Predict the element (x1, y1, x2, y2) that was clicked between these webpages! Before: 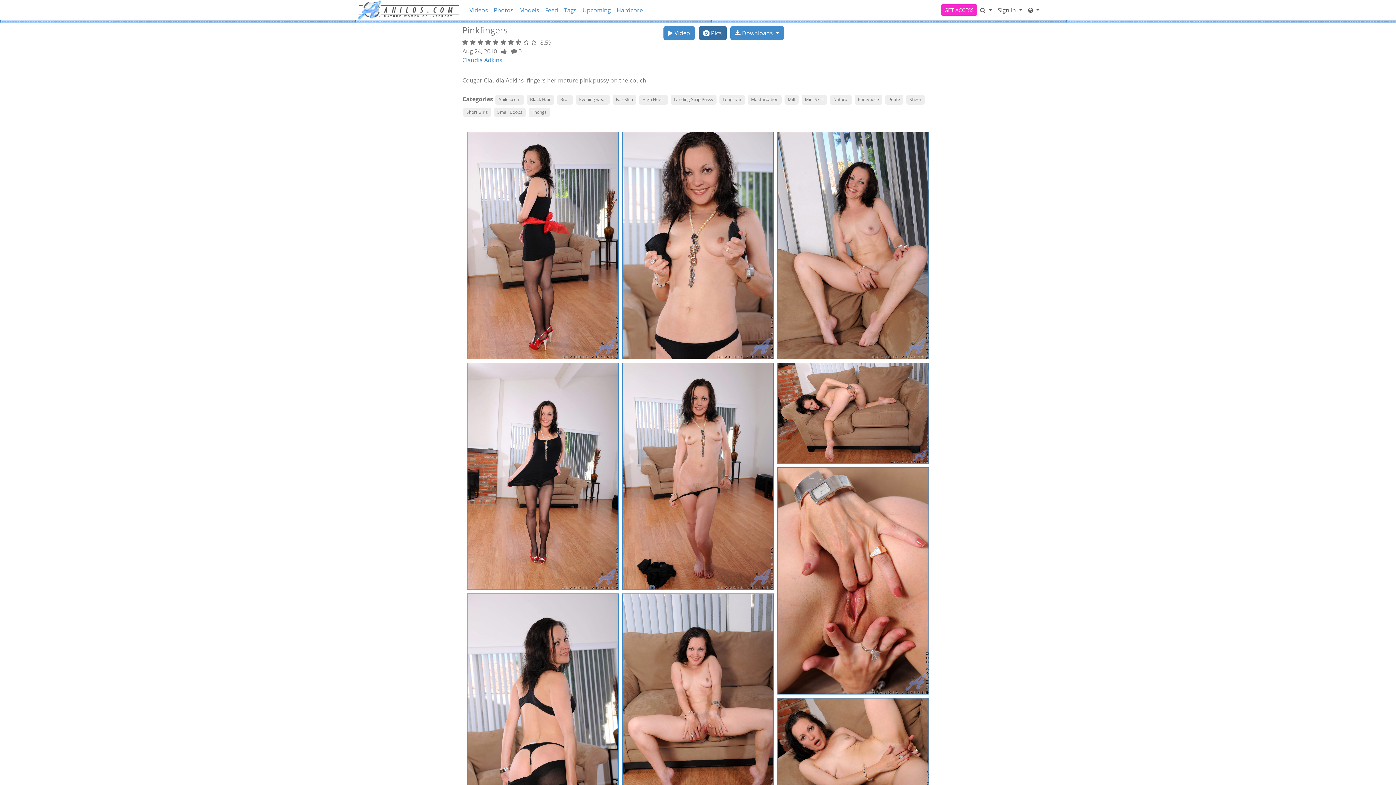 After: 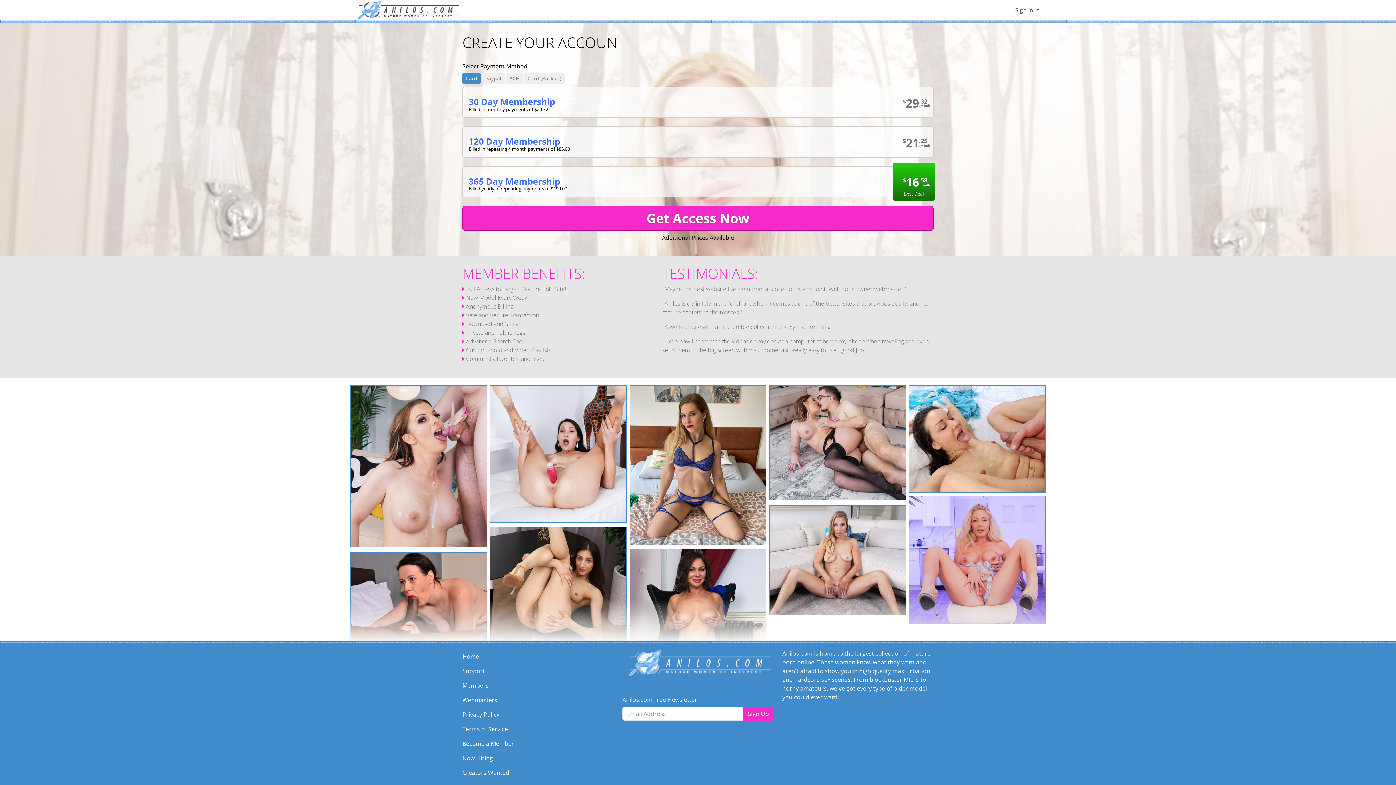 Action: bbox: (467, 702, 618, 710)